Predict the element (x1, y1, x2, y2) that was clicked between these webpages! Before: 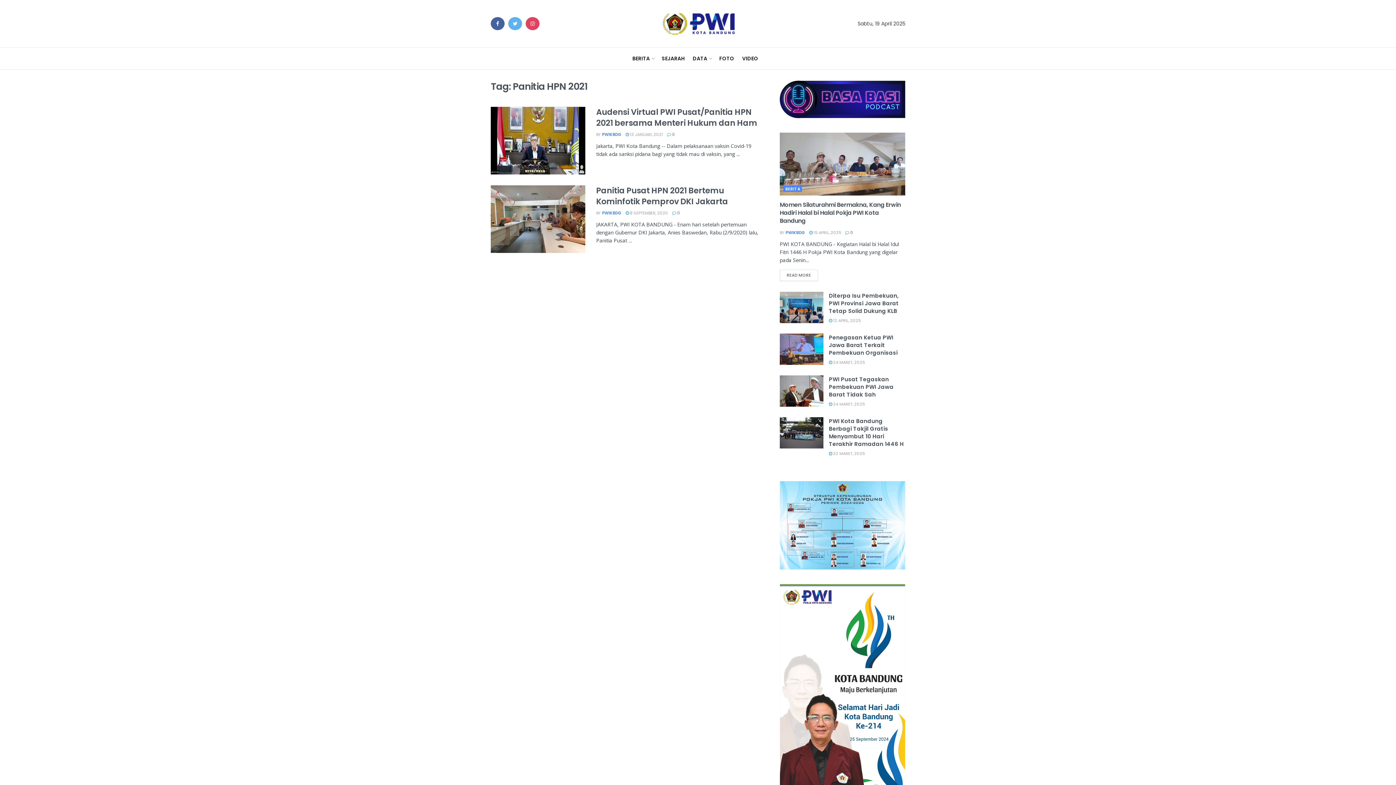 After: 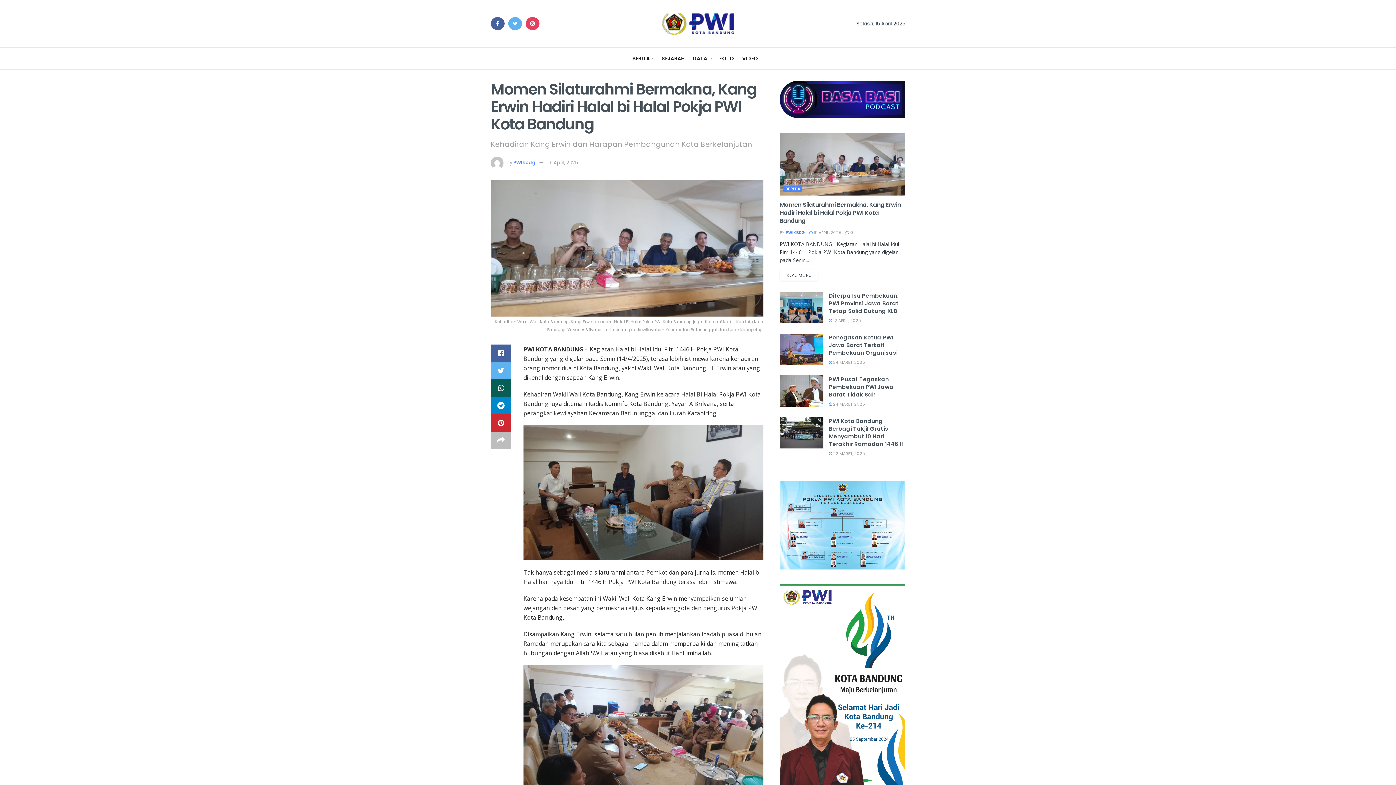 Action: label: READ MORE bbox: (780, 269, 818, 281)